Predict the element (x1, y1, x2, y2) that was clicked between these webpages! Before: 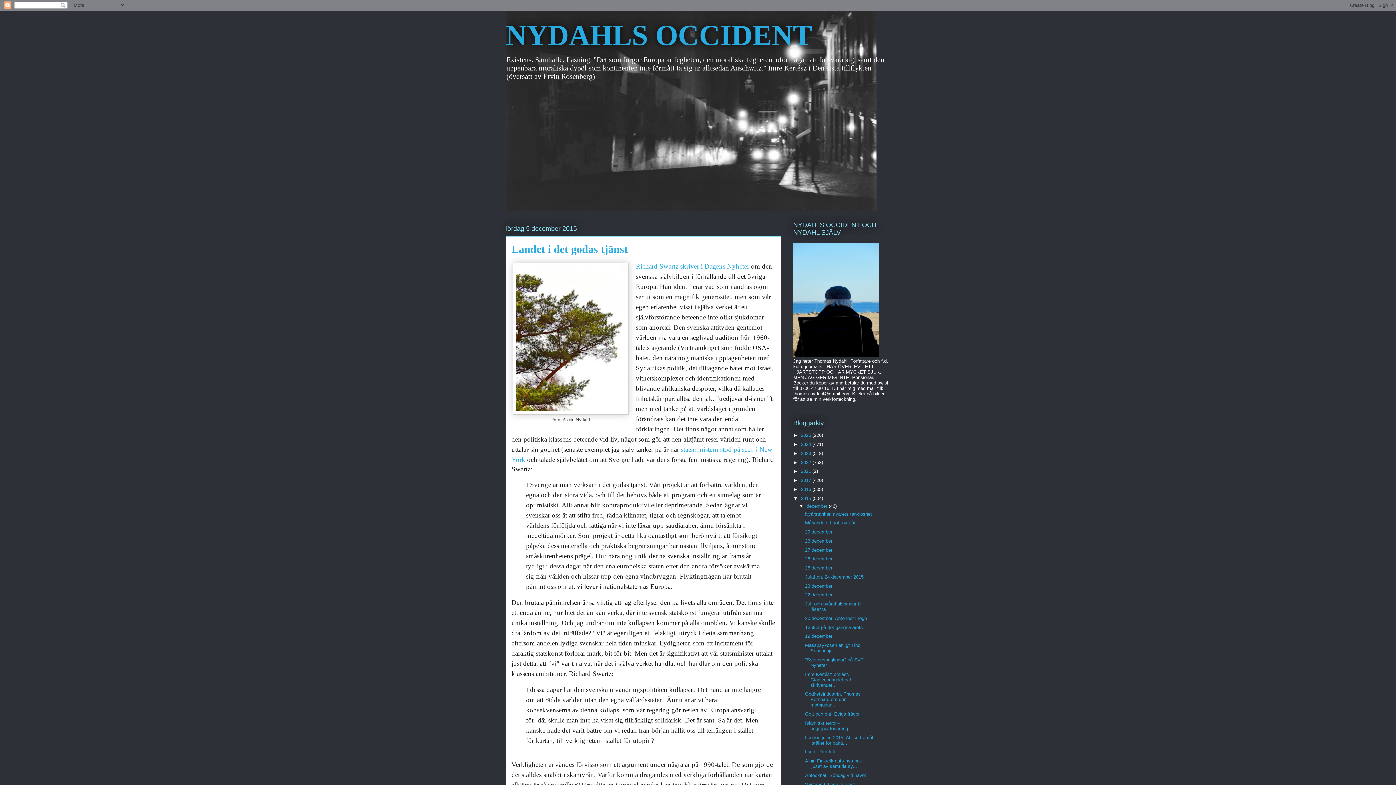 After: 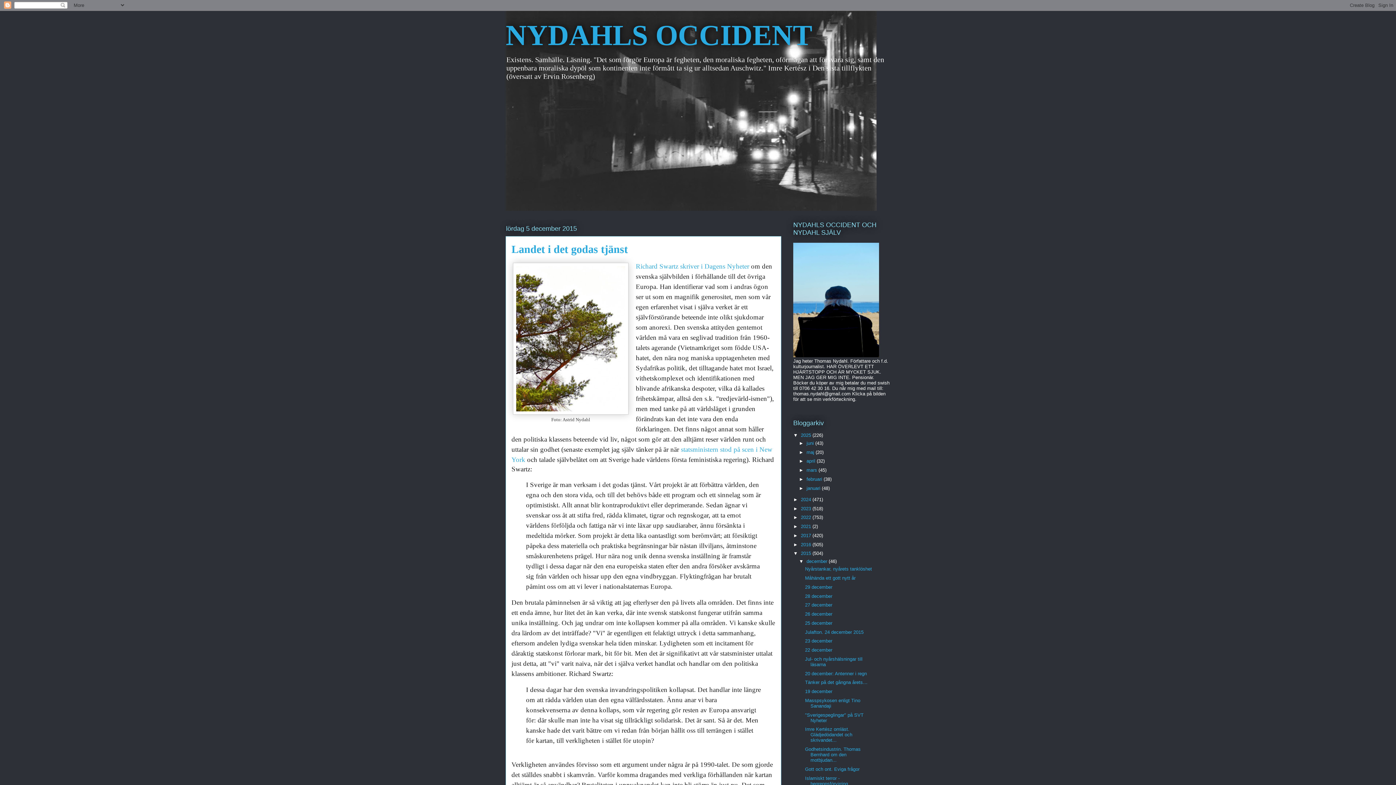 Action: bbox: (793, 432, 801, 438) label: ►  